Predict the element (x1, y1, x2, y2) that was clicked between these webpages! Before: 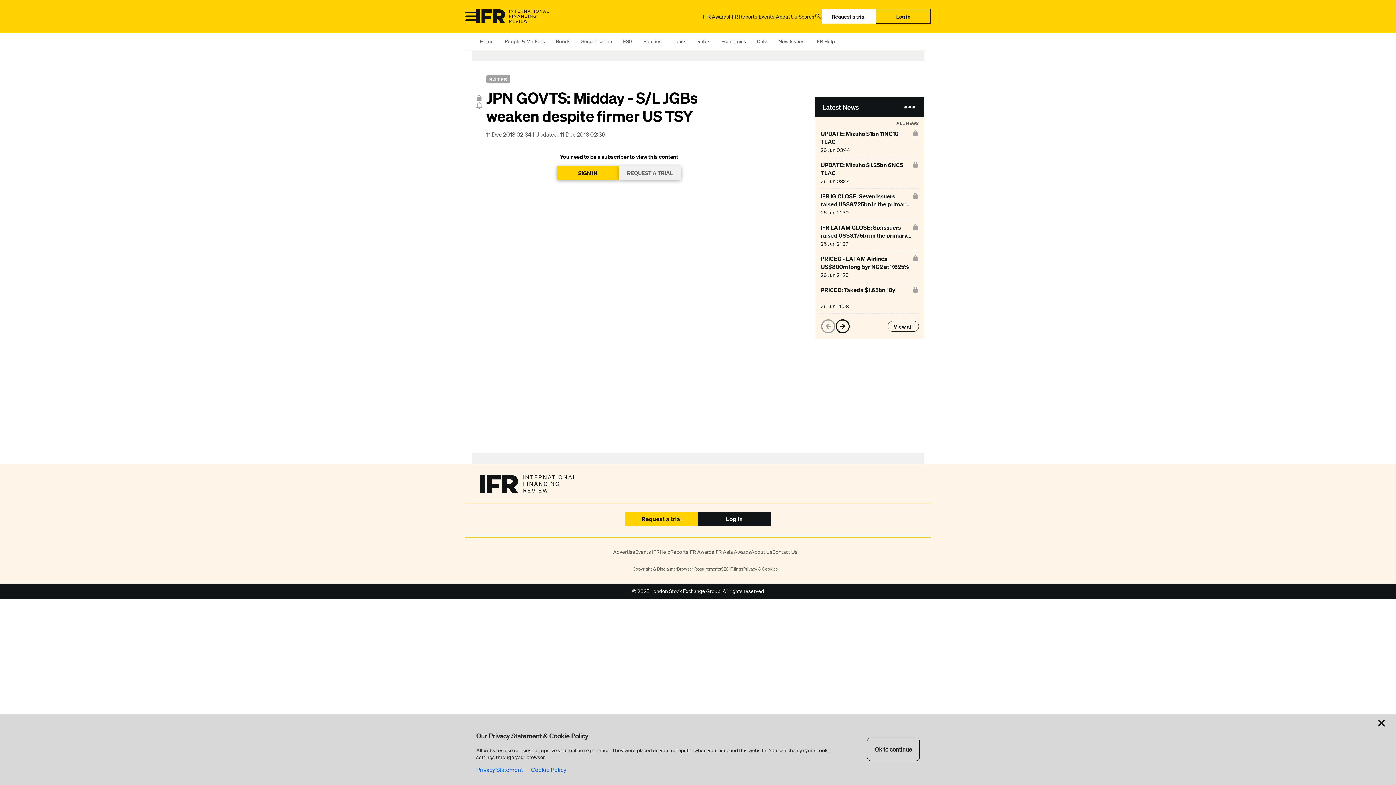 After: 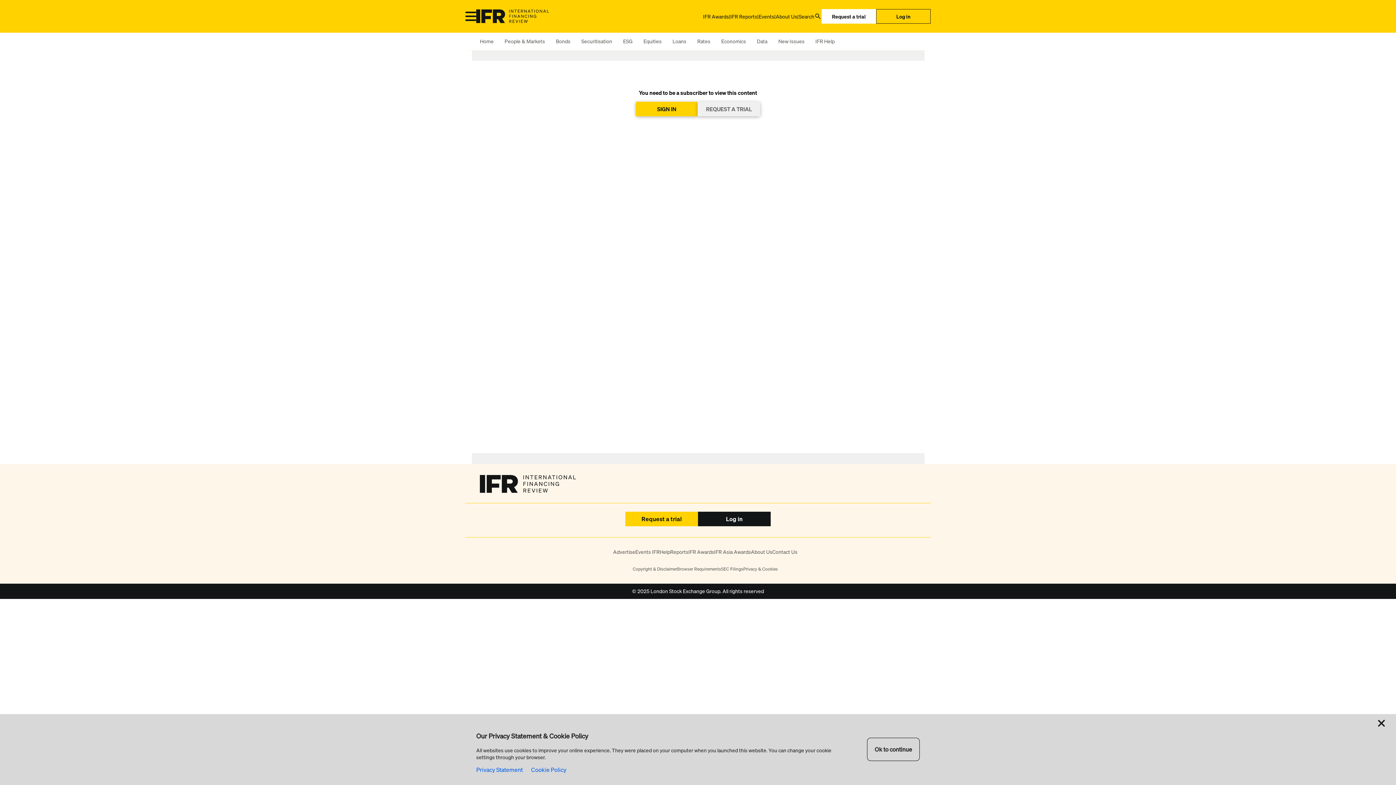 Action: bbox: (623, 37, 632, 44) label: ESG